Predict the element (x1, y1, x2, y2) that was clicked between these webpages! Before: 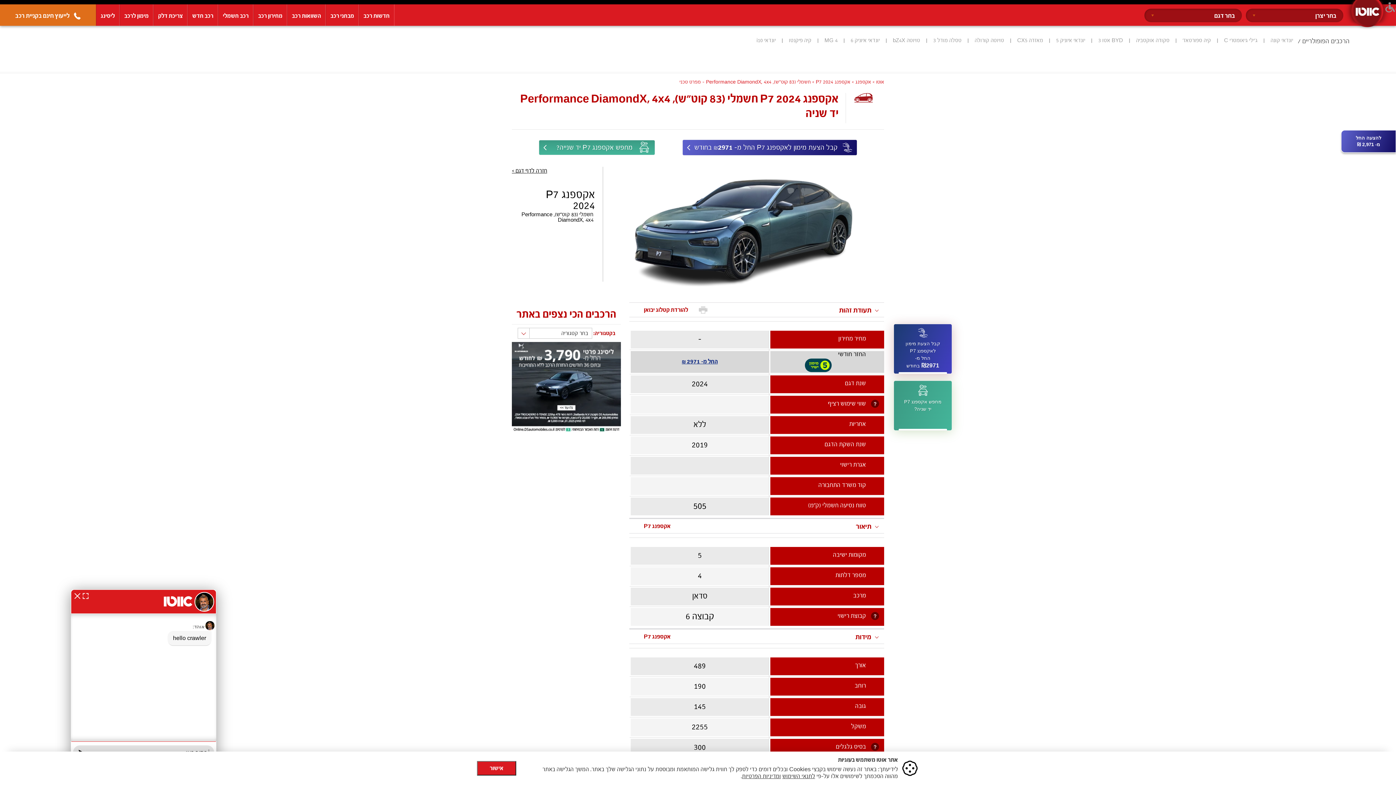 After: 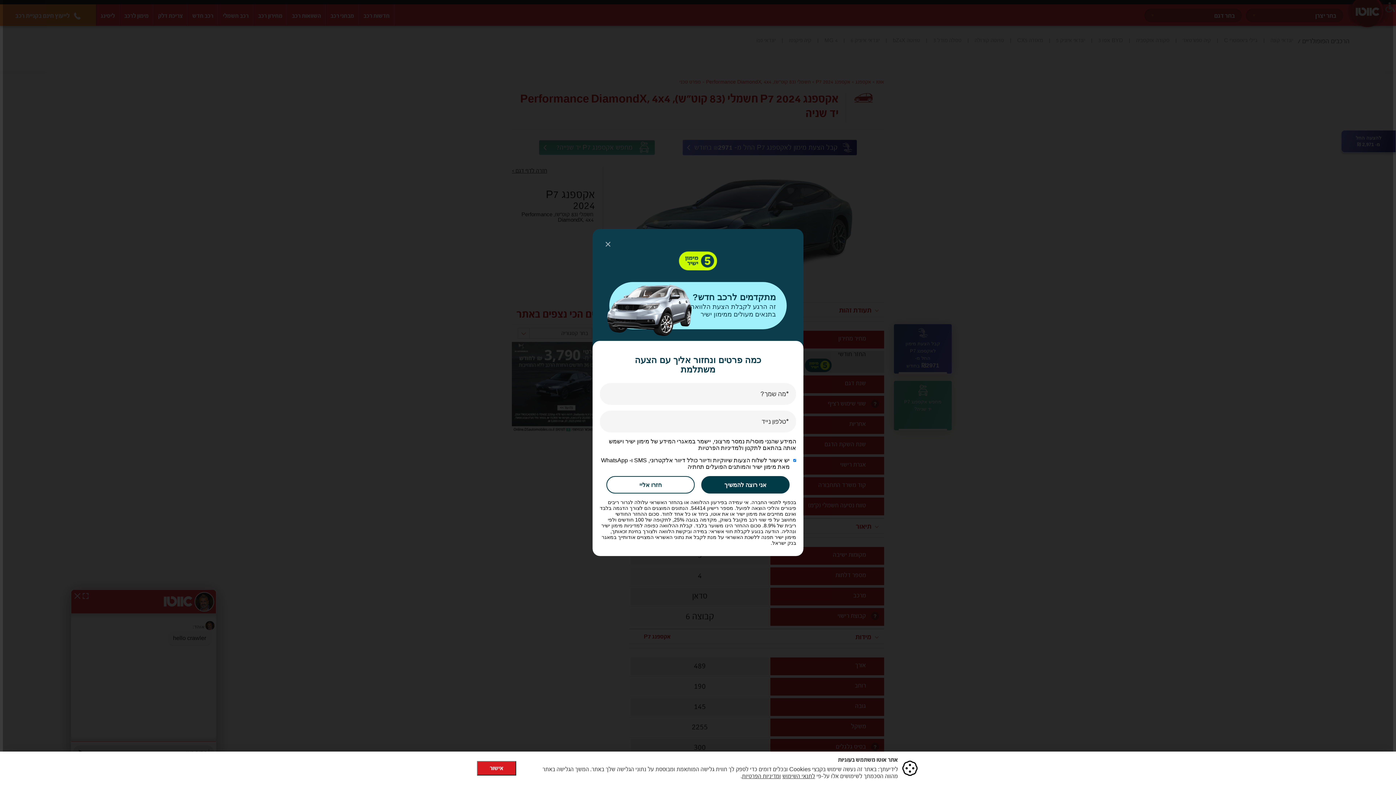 Action: bbox: (1341, 130, 1396, 152) label: להצעה החל
מ- 2,971 ₪